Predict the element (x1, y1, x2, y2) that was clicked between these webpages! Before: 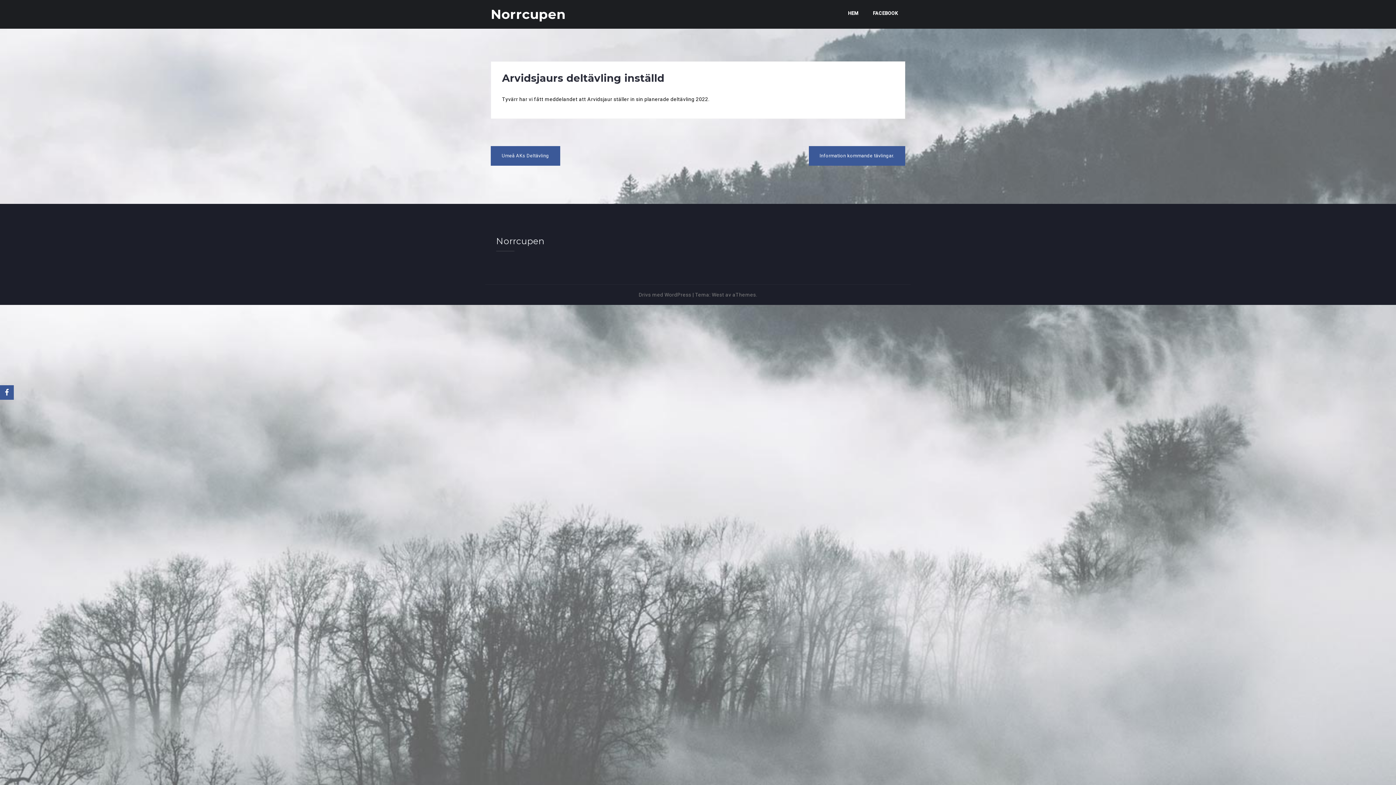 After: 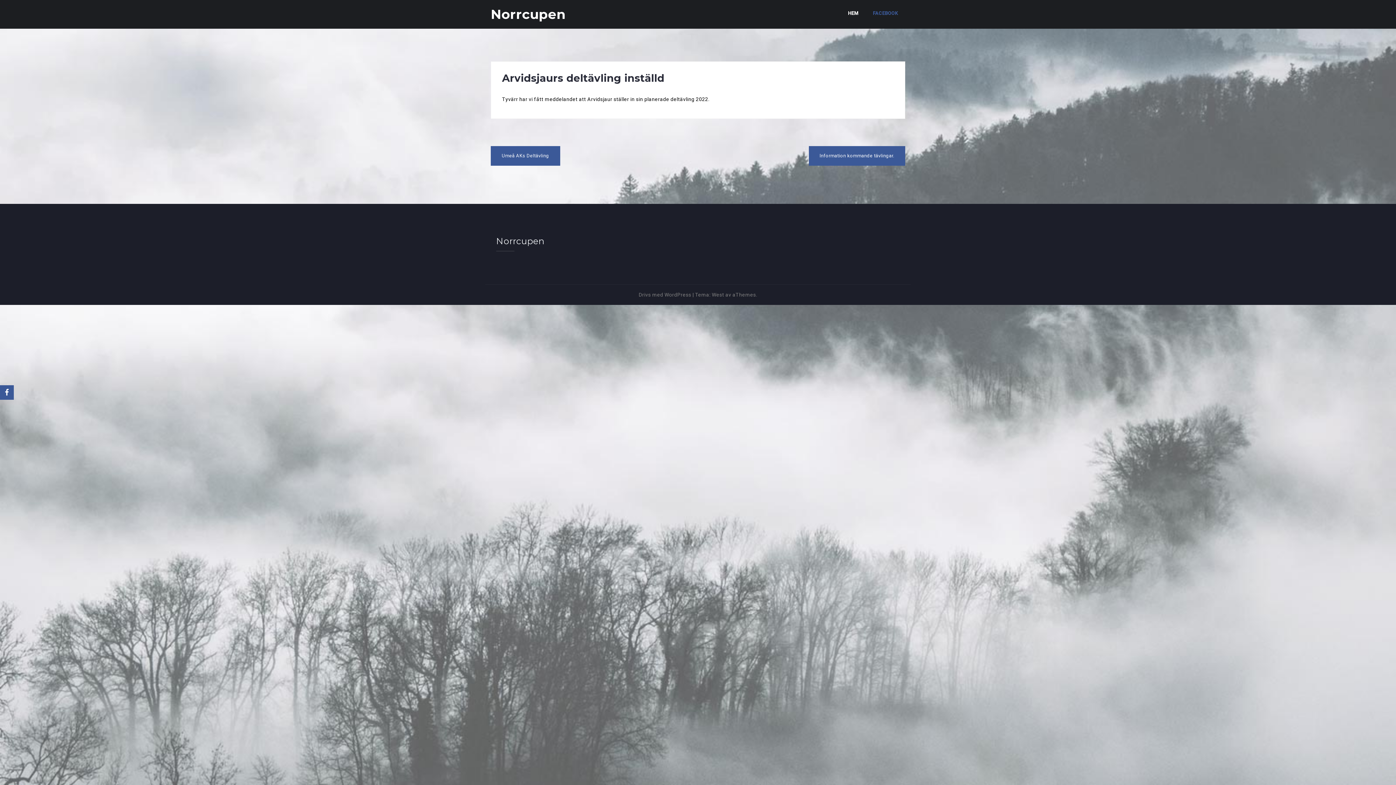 Action: label: FACEBOOK bbox: (873, 9, 898, 19)